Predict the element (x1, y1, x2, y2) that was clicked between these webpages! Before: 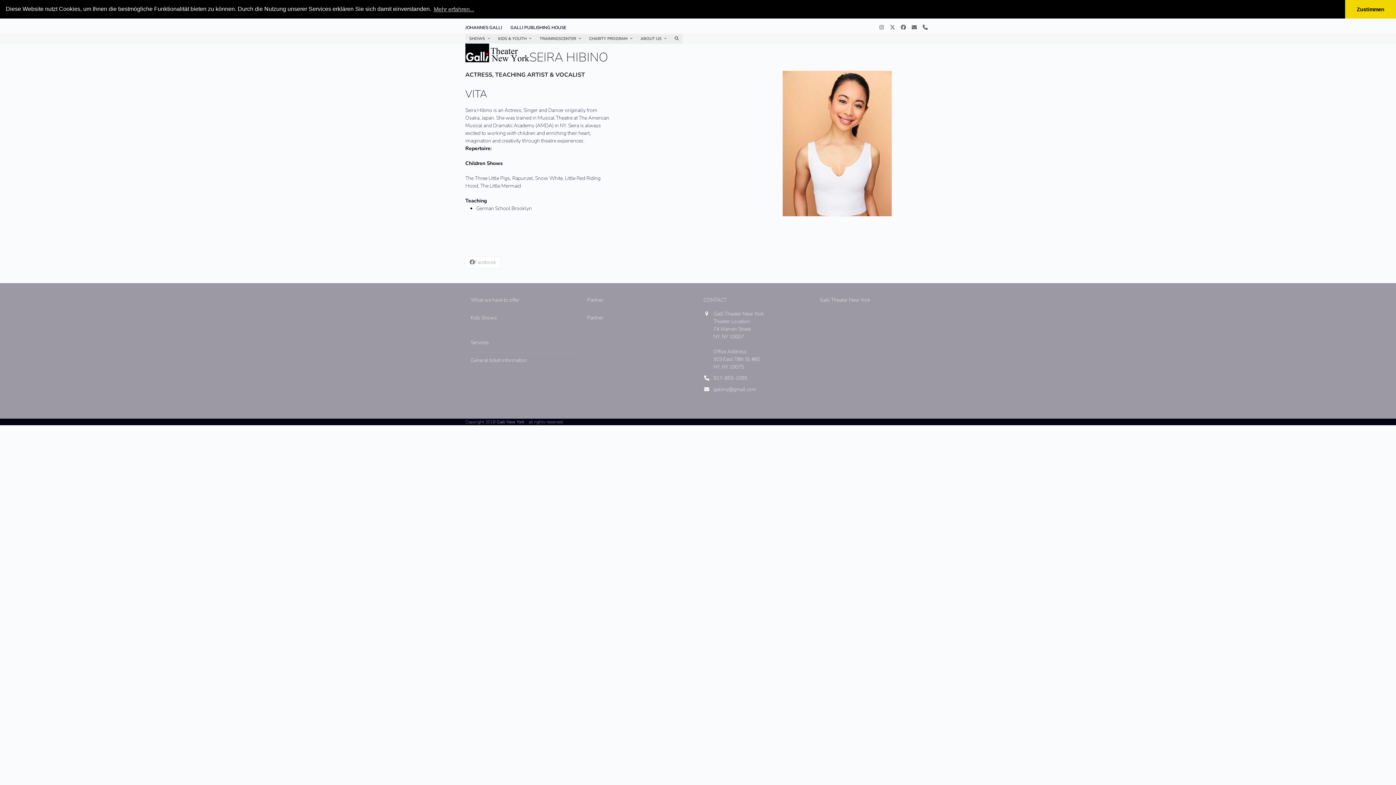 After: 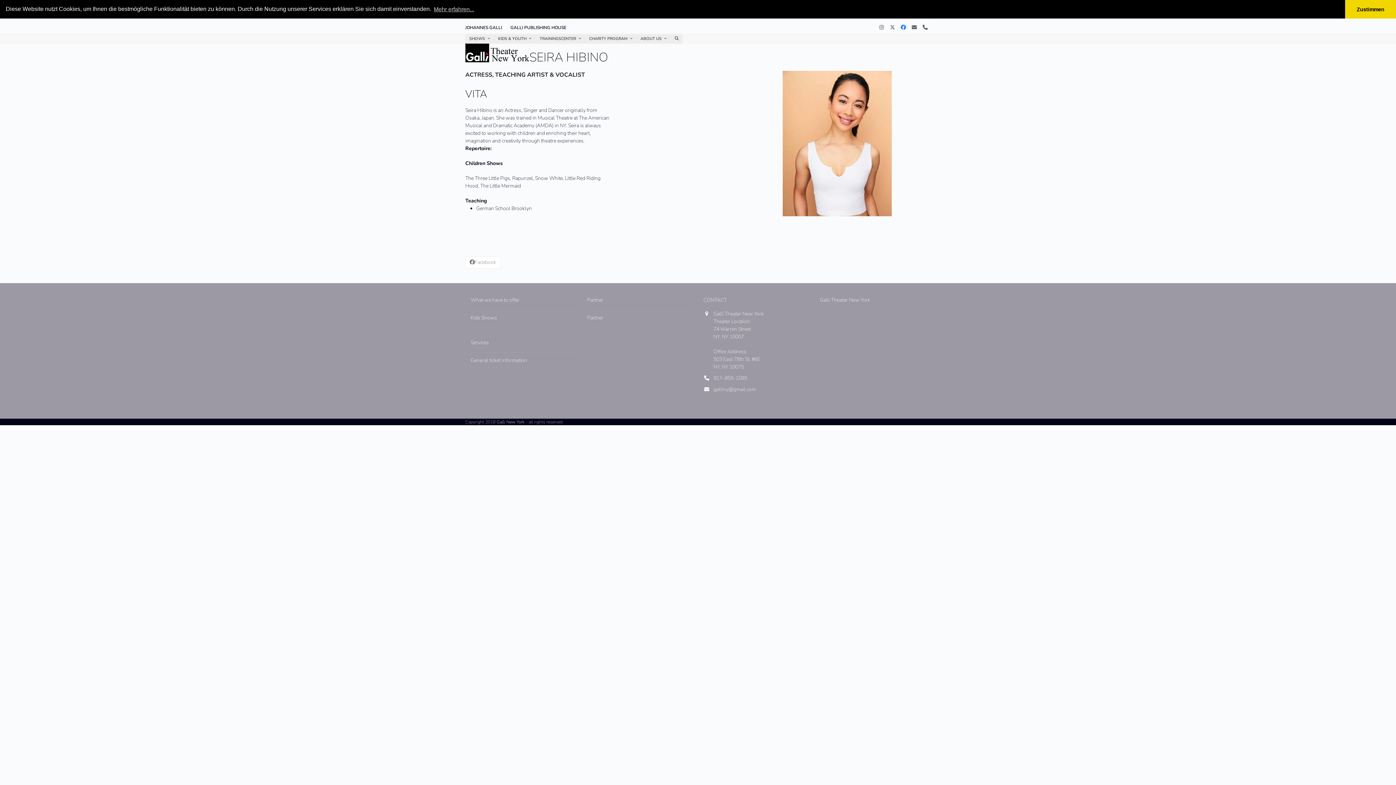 Action: label: Facebook bbox: (898, 22, 909, 33)